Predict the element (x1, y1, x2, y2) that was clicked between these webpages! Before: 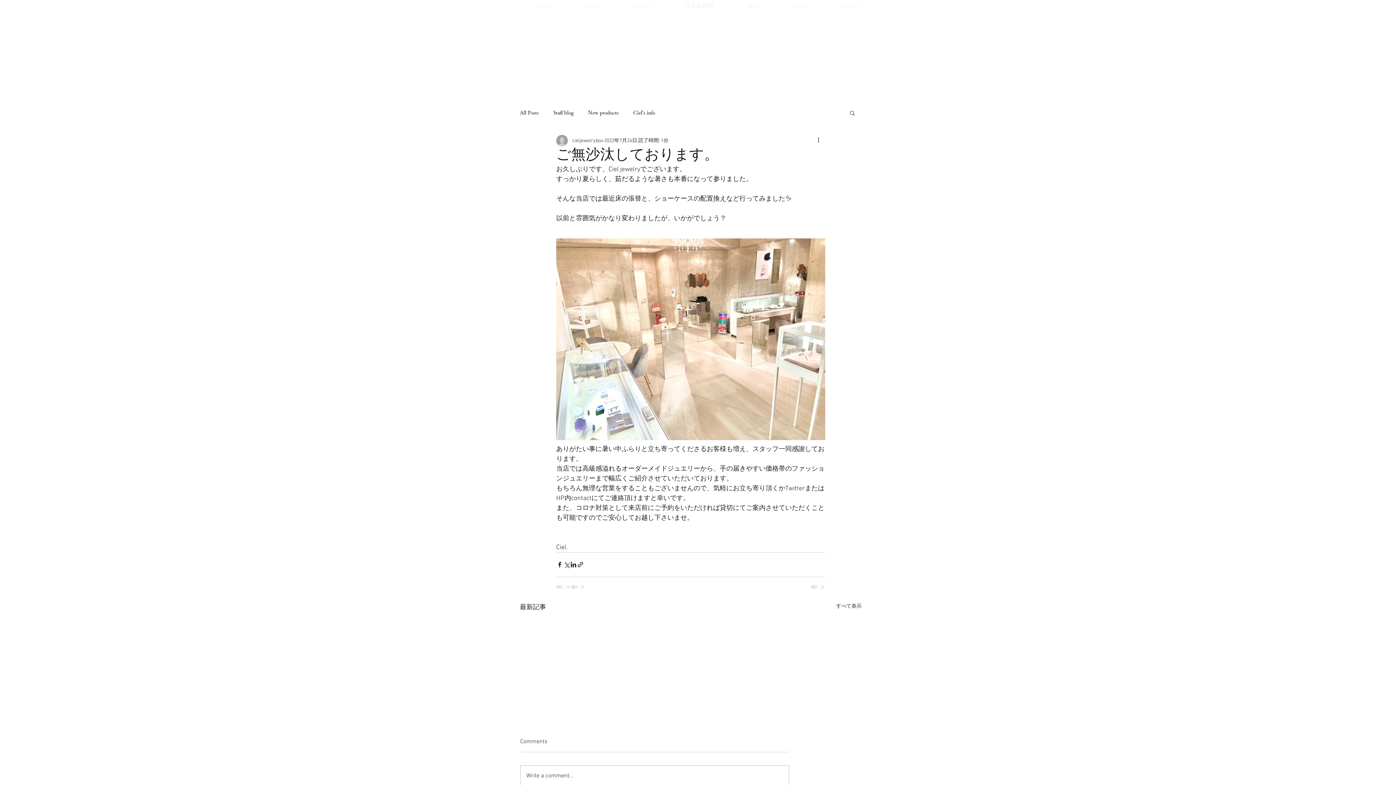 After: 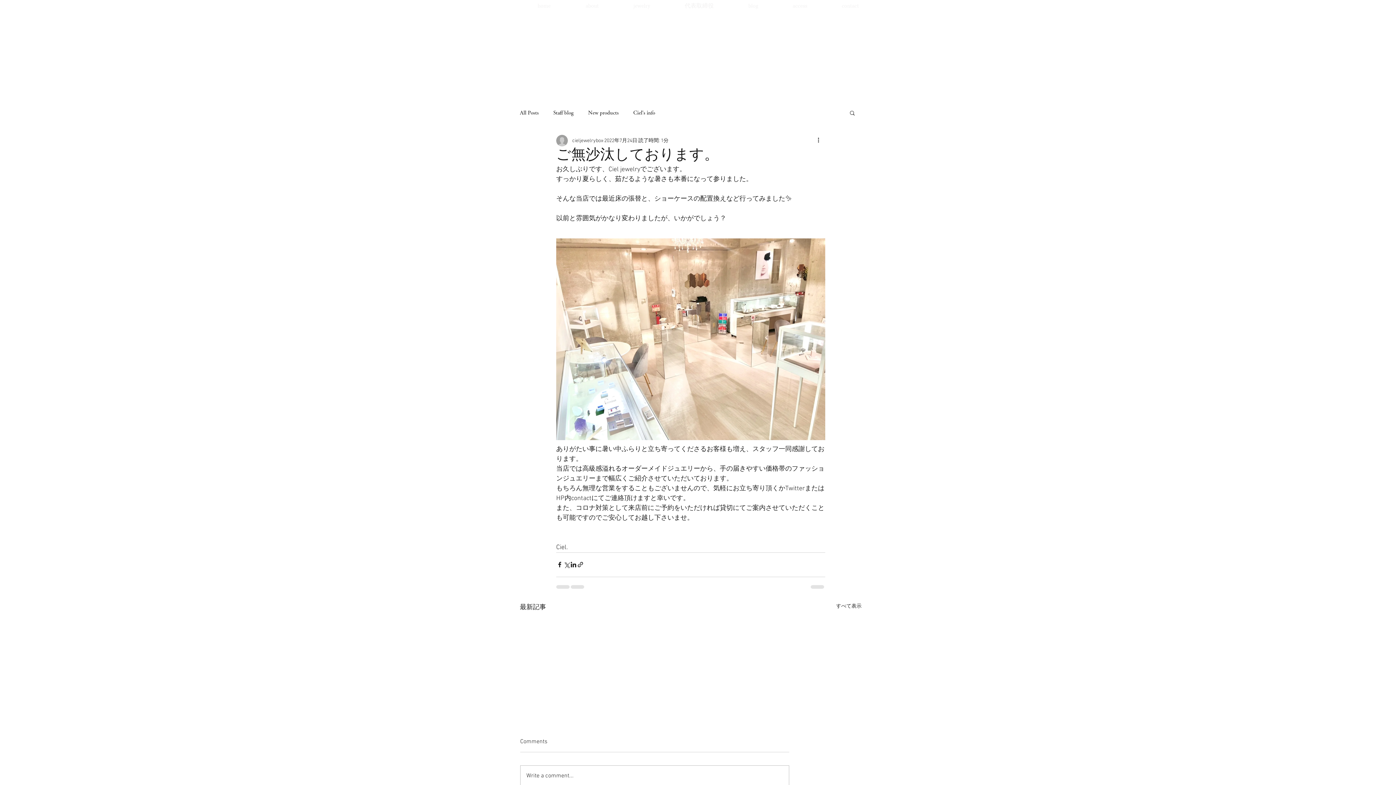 Action: label: 検索 bbox: (849, 109, 856, 115)